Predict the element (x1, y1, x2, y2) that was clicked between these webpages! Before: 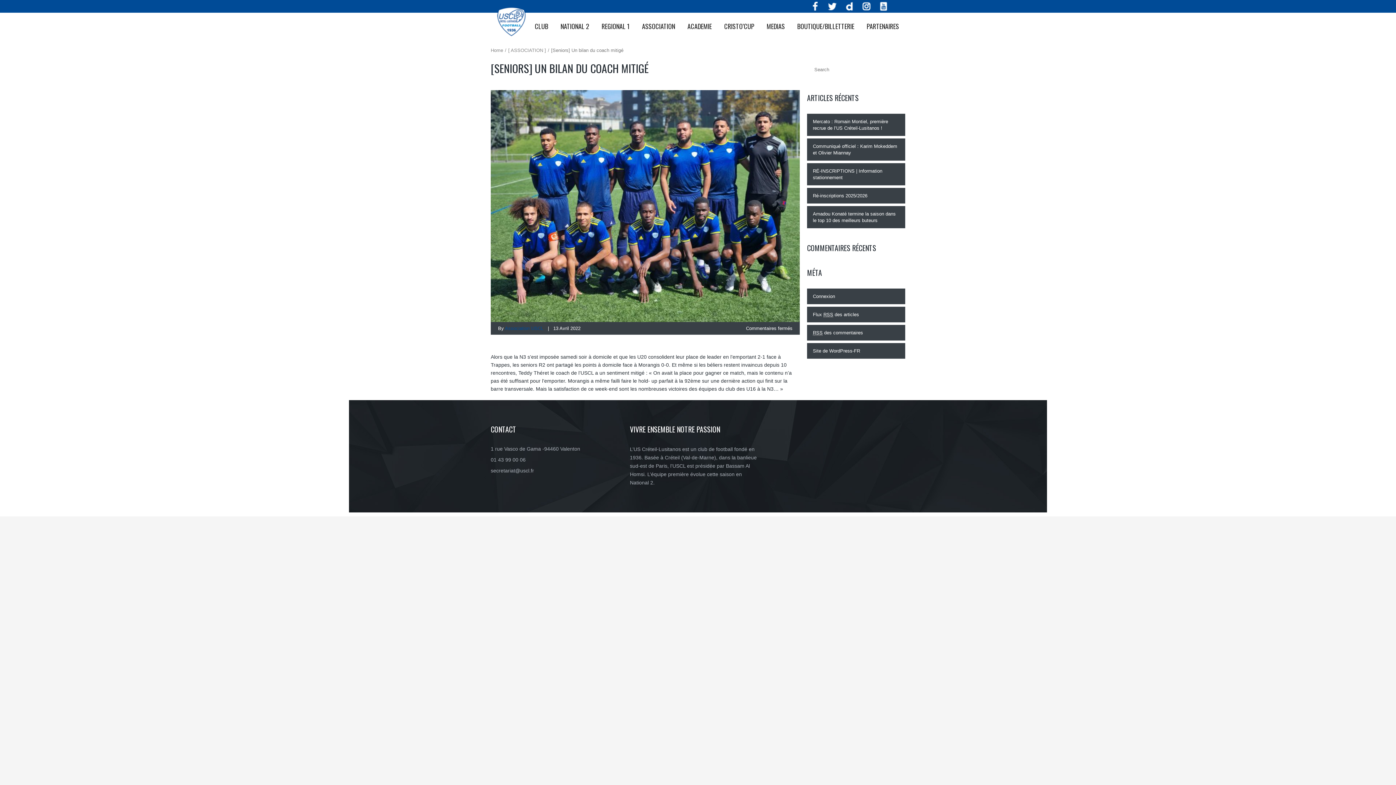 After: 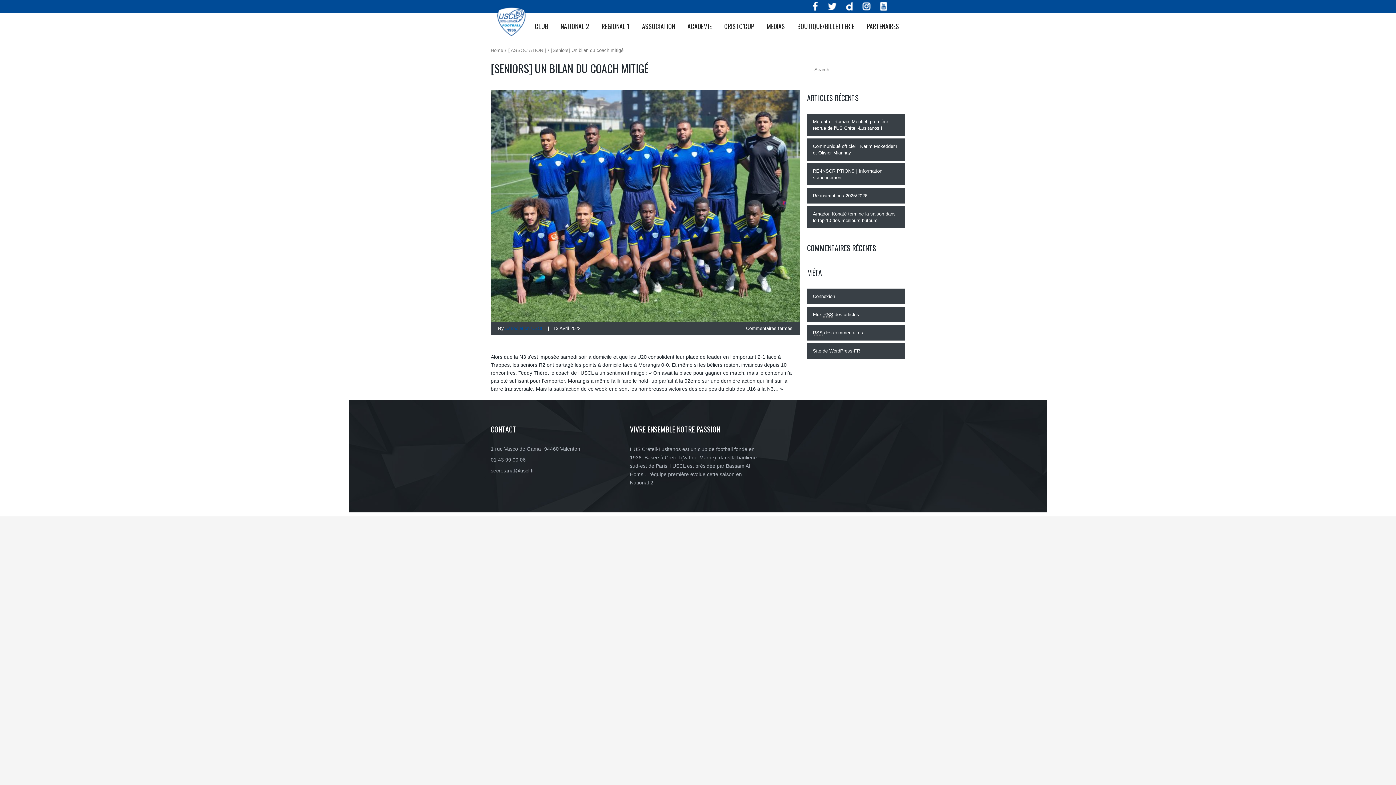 Action: label: Twitter bbox: (828, 0, 836, 12)